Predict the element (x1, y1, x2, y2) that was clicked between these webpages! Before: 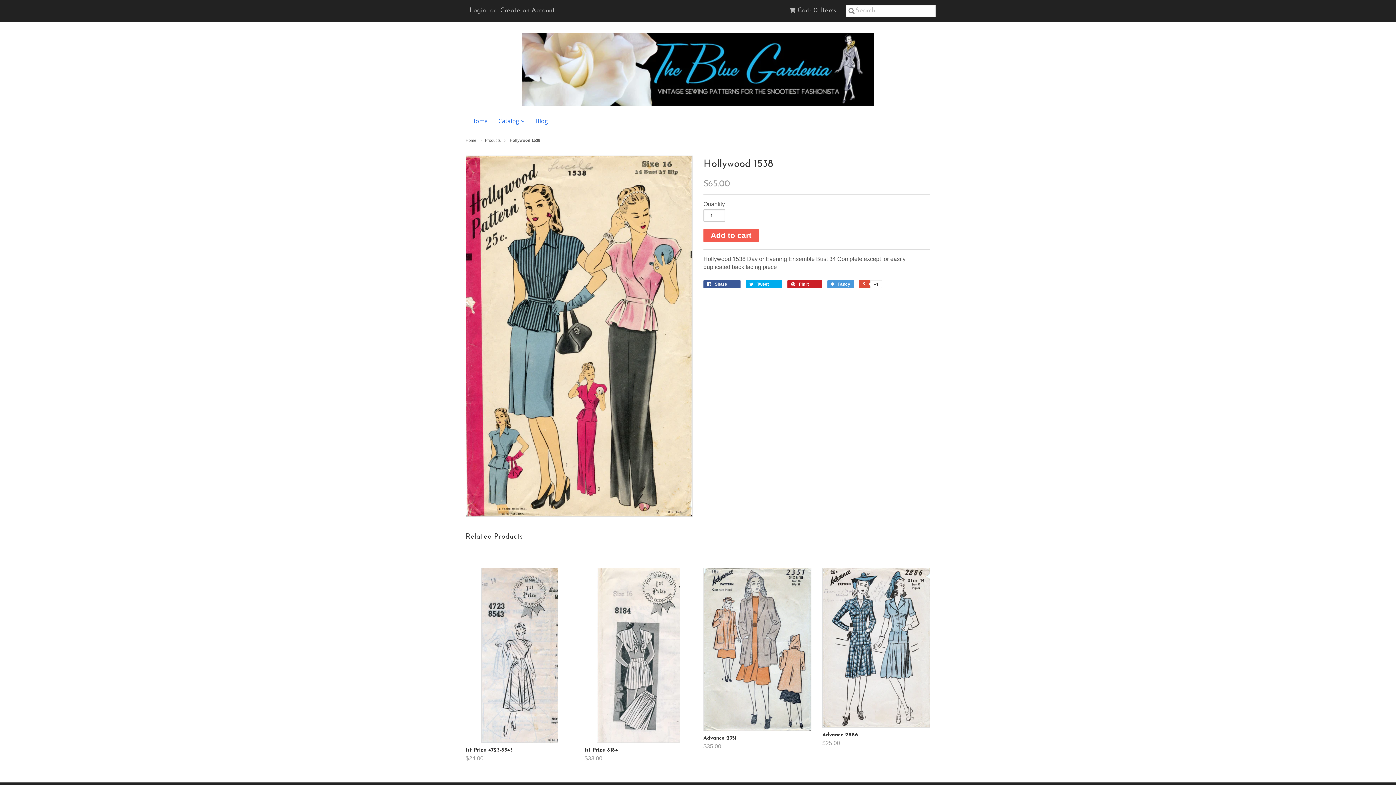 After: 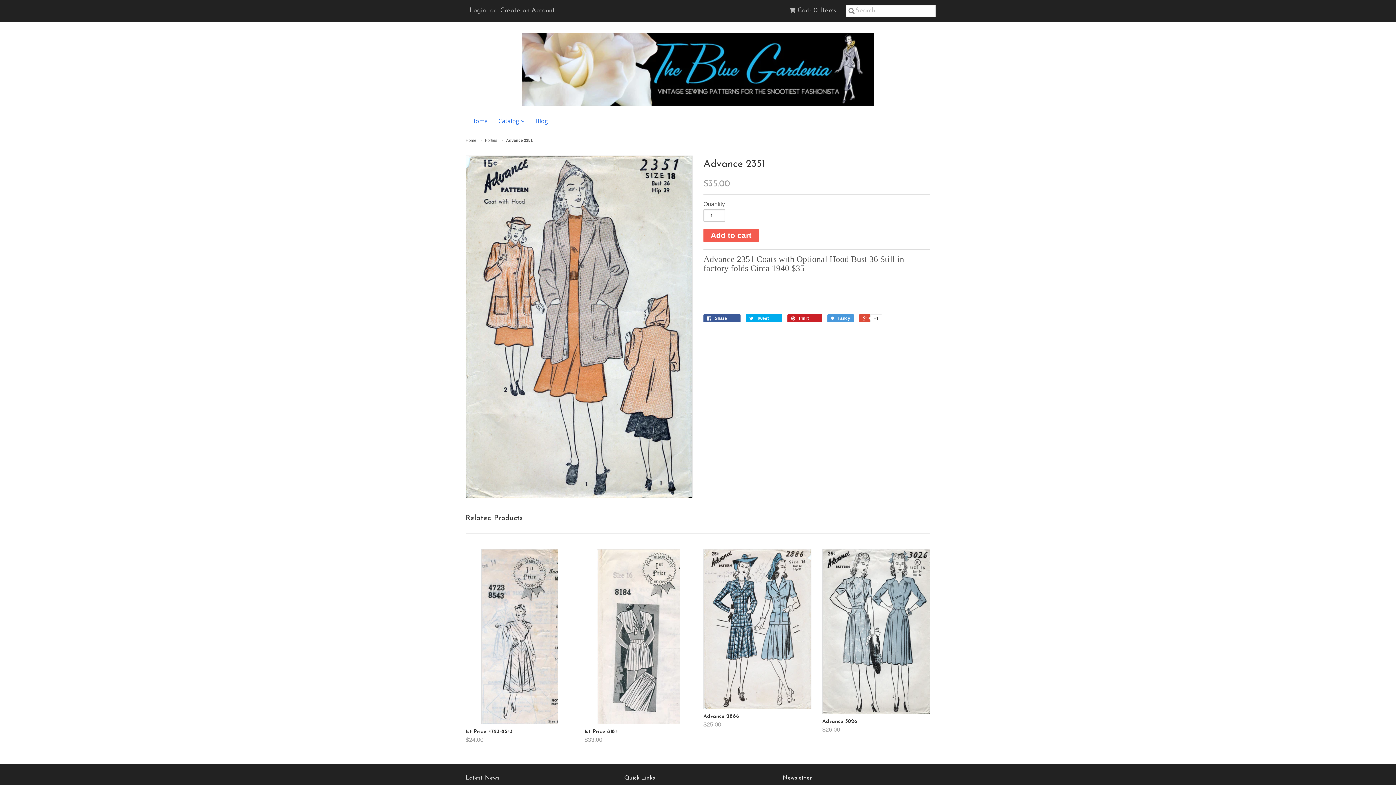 Action: label: Advance 2351
$35.00 bbox: (703, 733, 811, 752)